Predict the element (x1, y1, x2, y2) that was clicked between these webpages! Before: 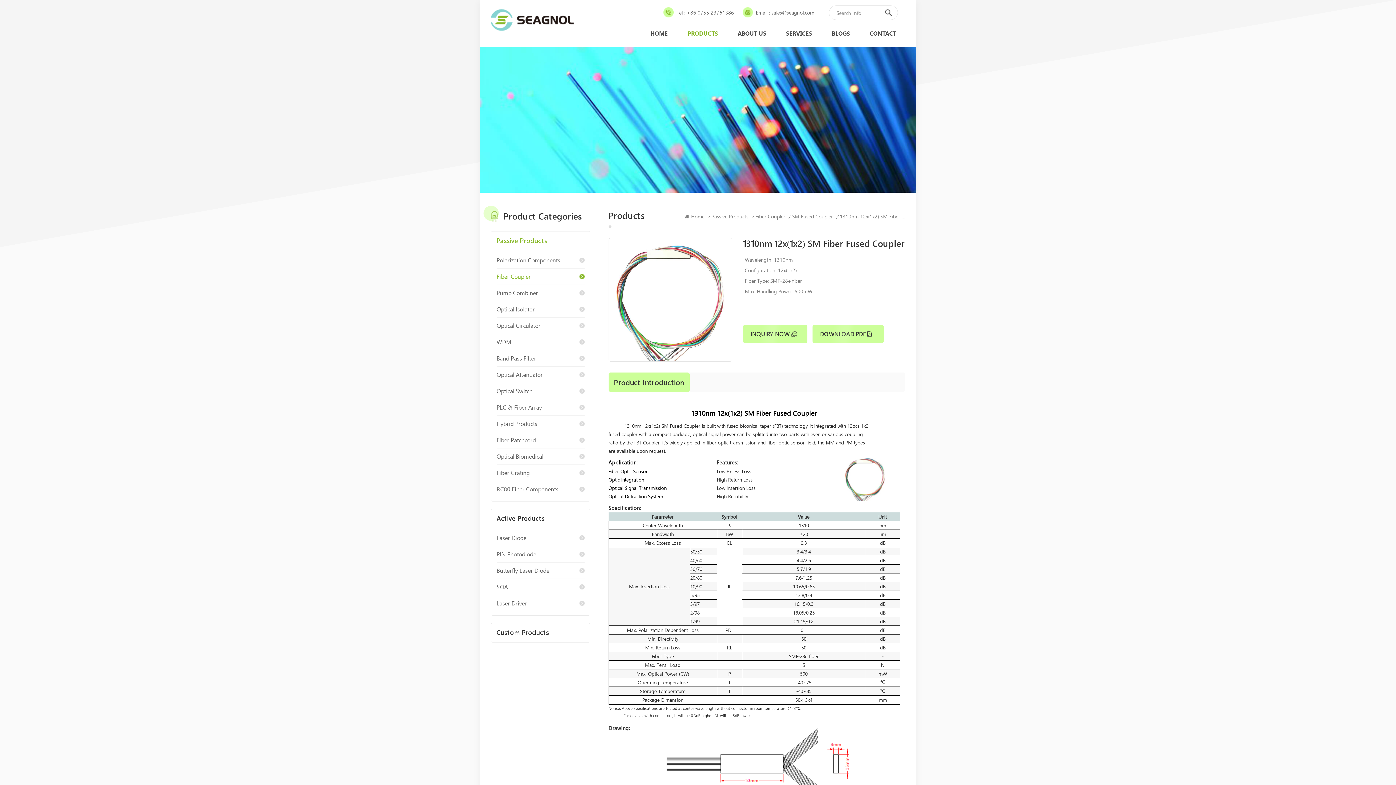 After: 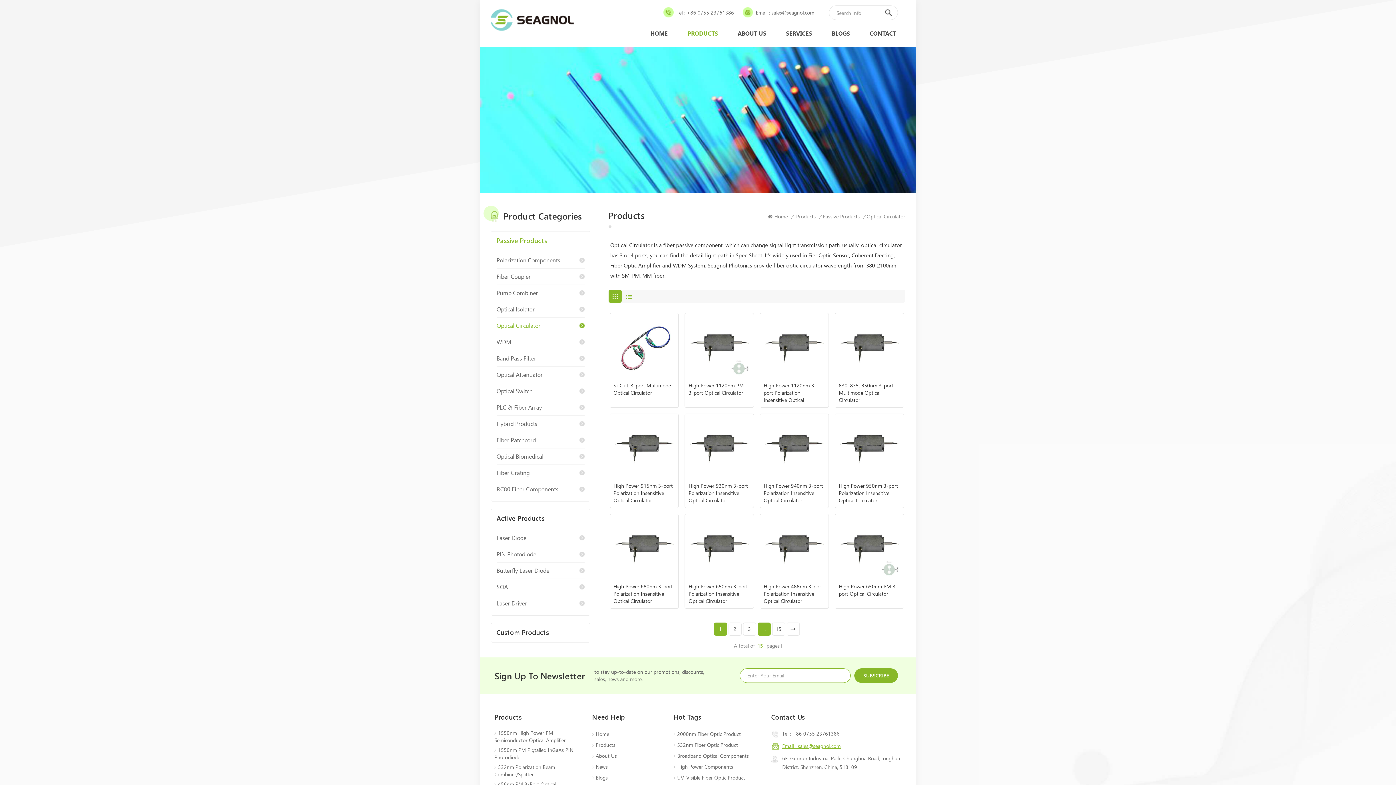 Action: bbox: (496, 319, 584, 331) label: Optical Circulator